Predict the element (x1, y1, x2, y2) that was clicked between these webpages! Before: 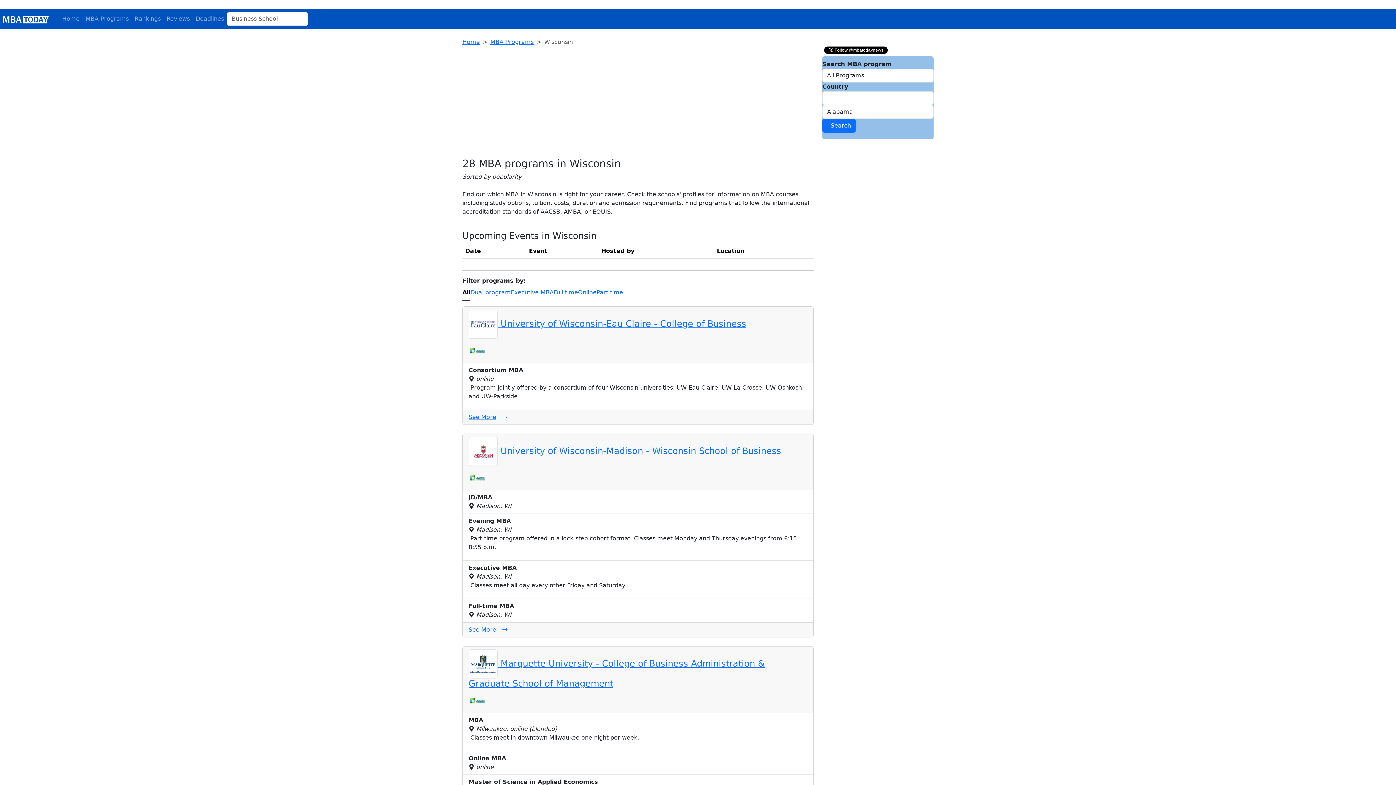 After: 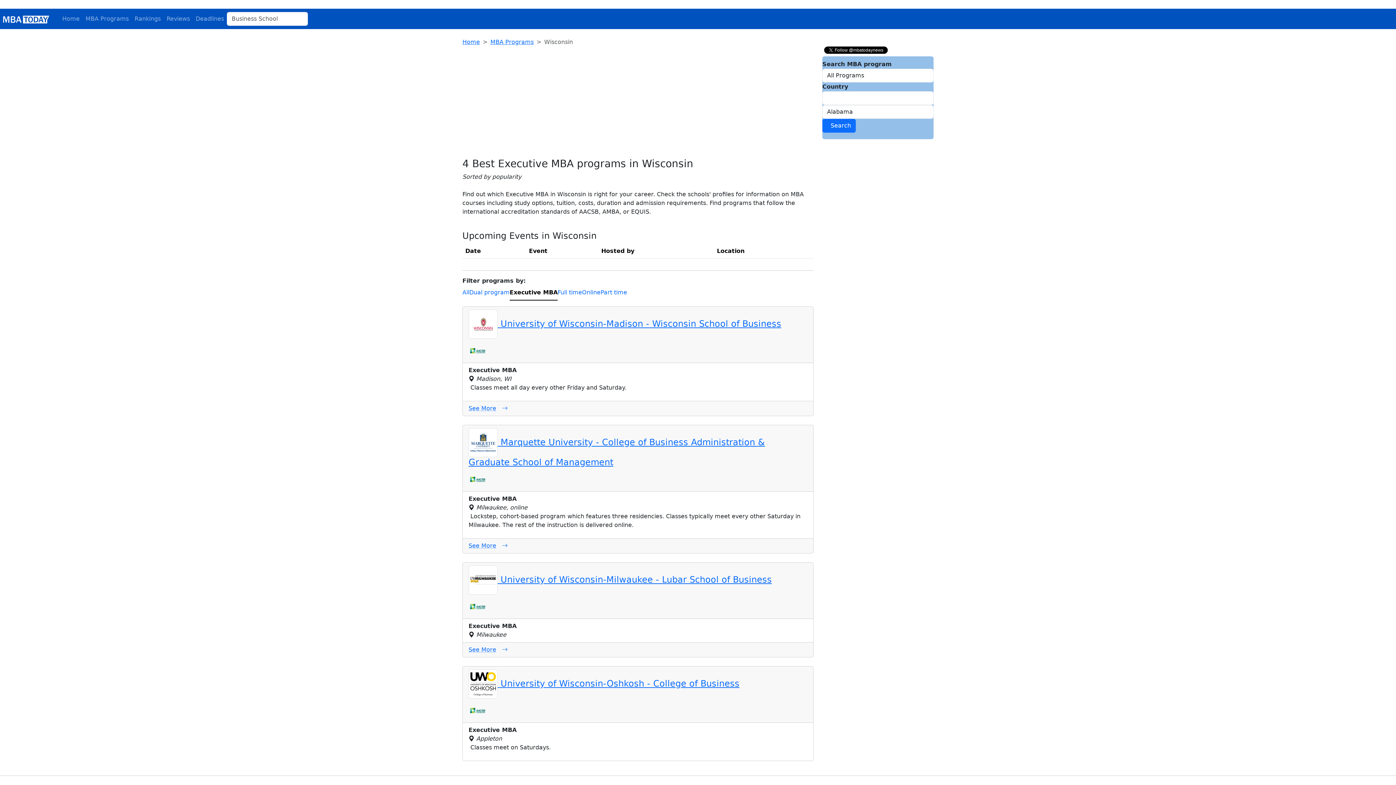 Action: bbox: (510, 285, 553, 300) label: Executive MBA